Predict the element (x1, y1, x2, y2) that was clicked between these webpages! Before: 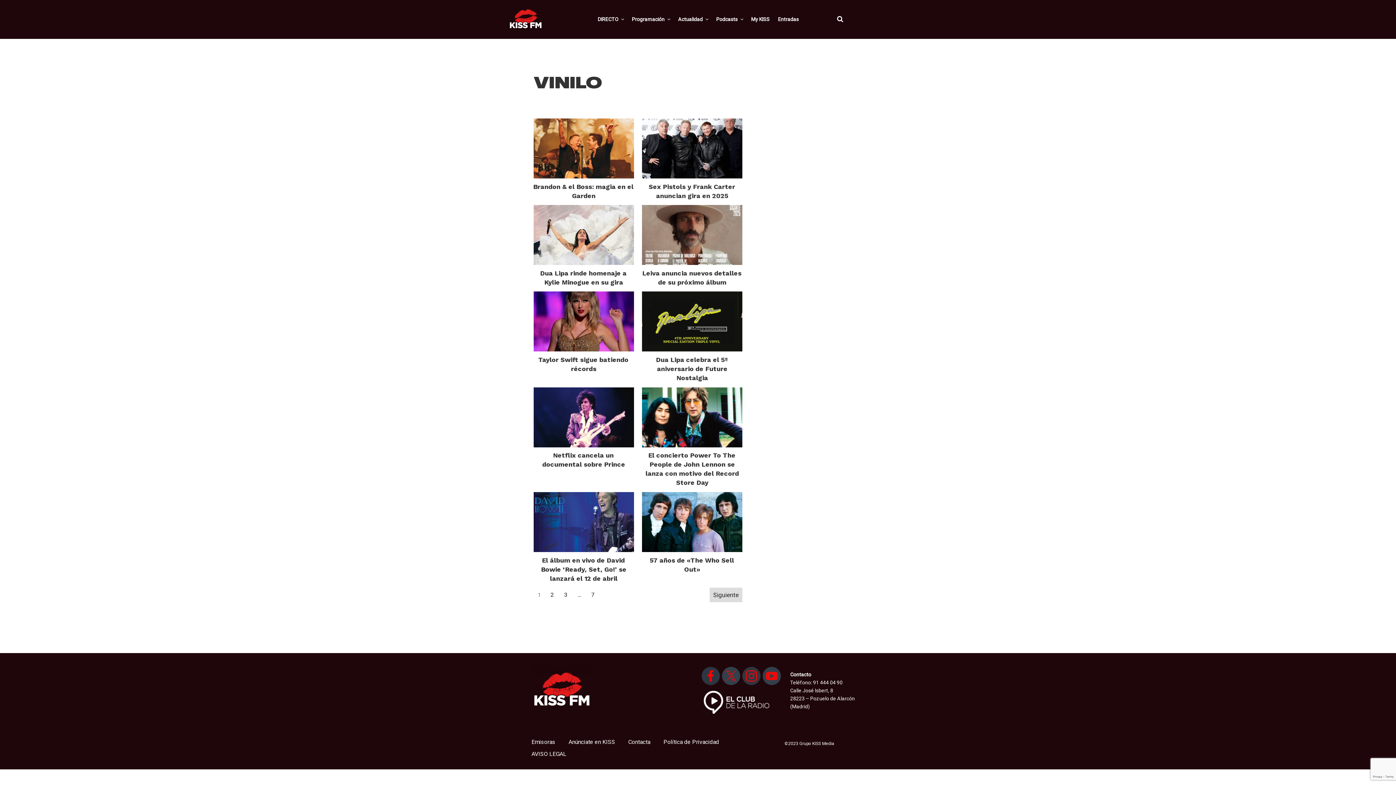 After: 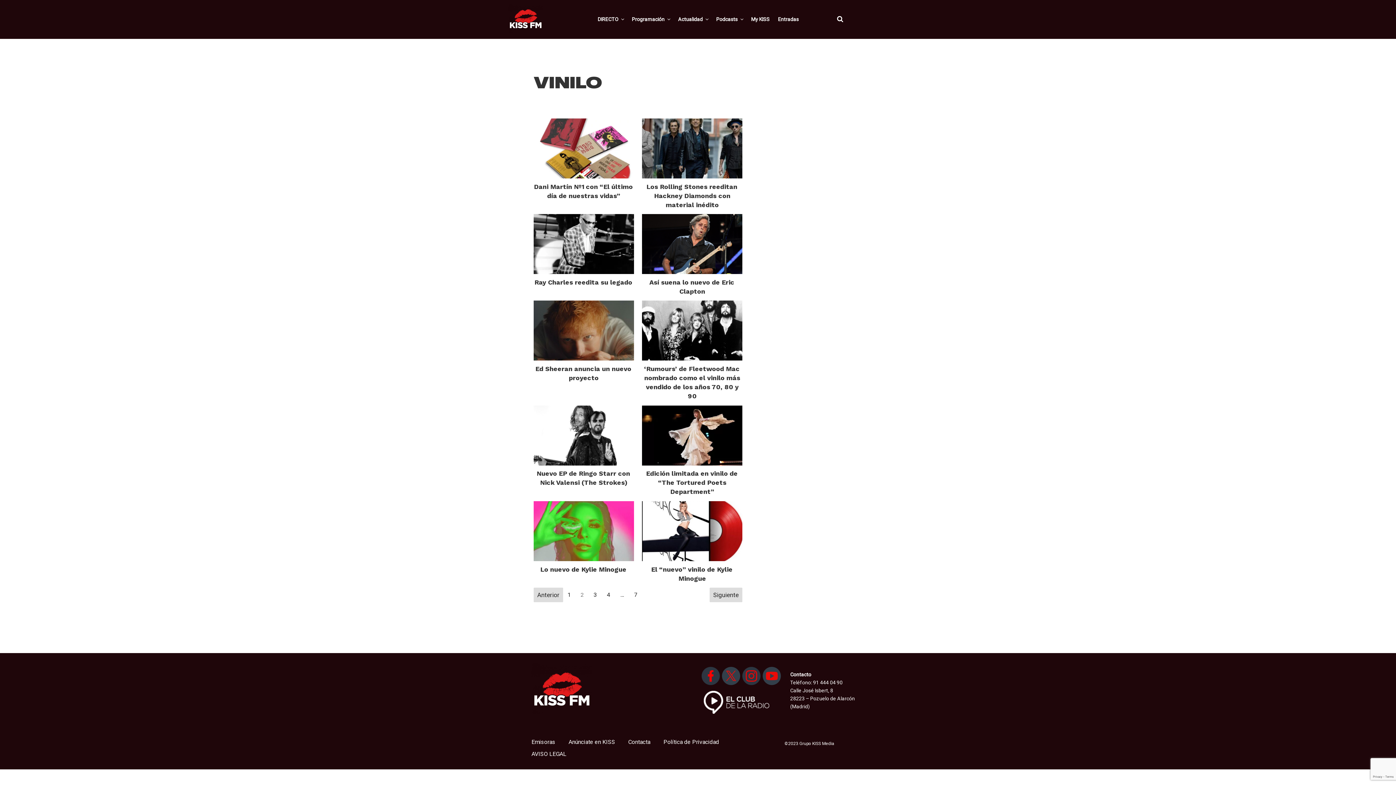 Action: bbox: (709, 588, 742, 602) label: Siguiente